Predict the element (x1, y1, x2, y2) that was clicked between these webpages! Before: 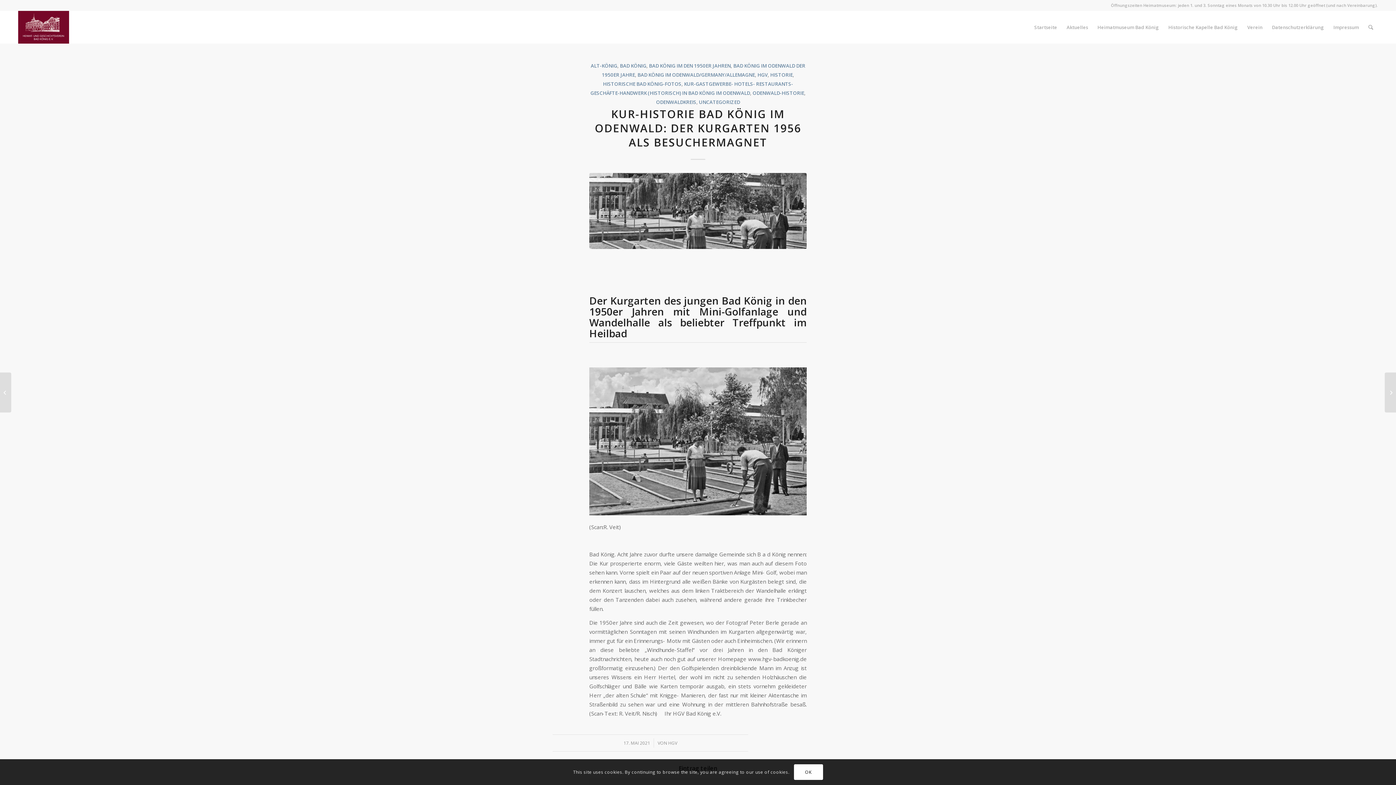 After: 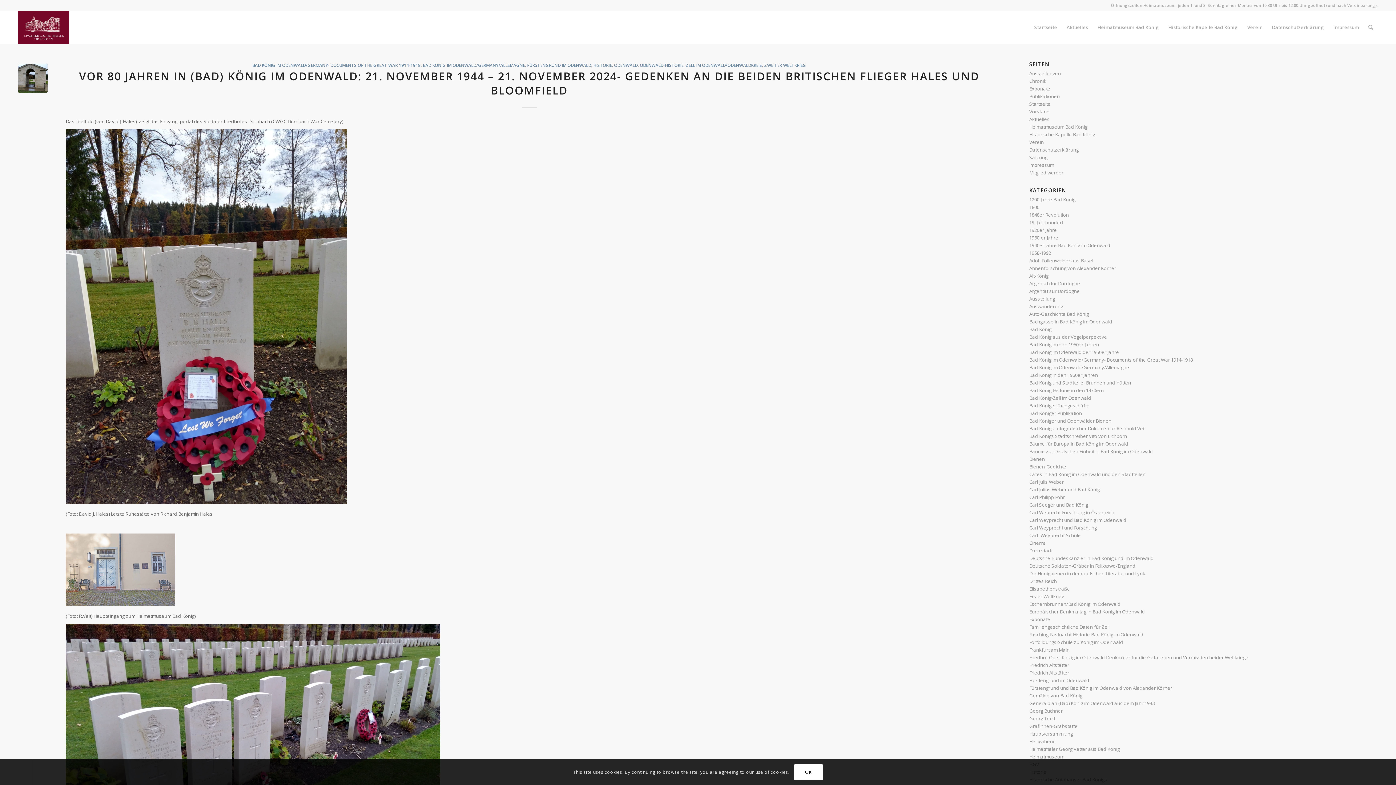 Action: bbox: (637, 71, 755, 78) label: BAD KÖNIG IM ODENWALD/GERMANY/ALLEMAGNE